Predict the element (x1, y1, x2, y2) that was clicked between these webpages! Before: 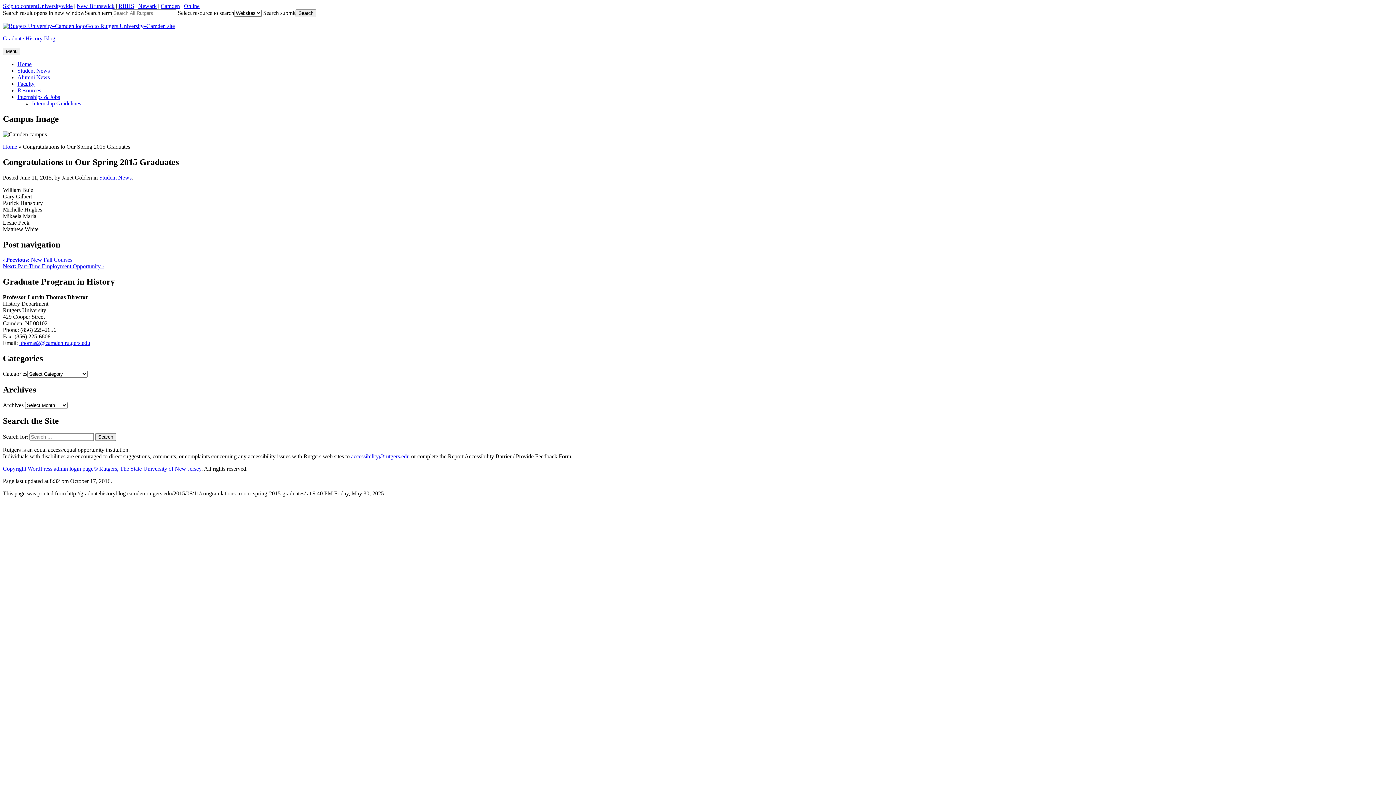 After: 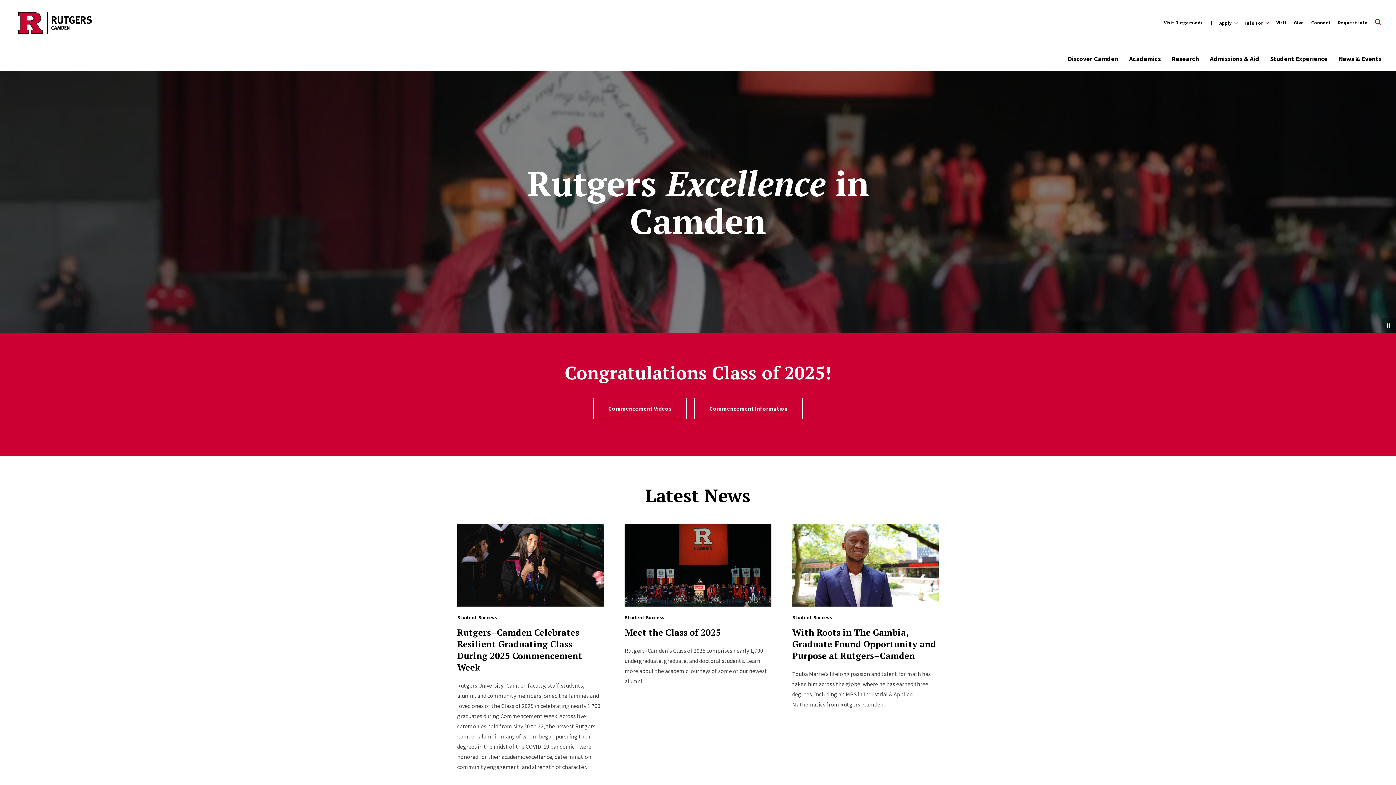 Action: bbox: (160, 2, 180, 9) label: Camden